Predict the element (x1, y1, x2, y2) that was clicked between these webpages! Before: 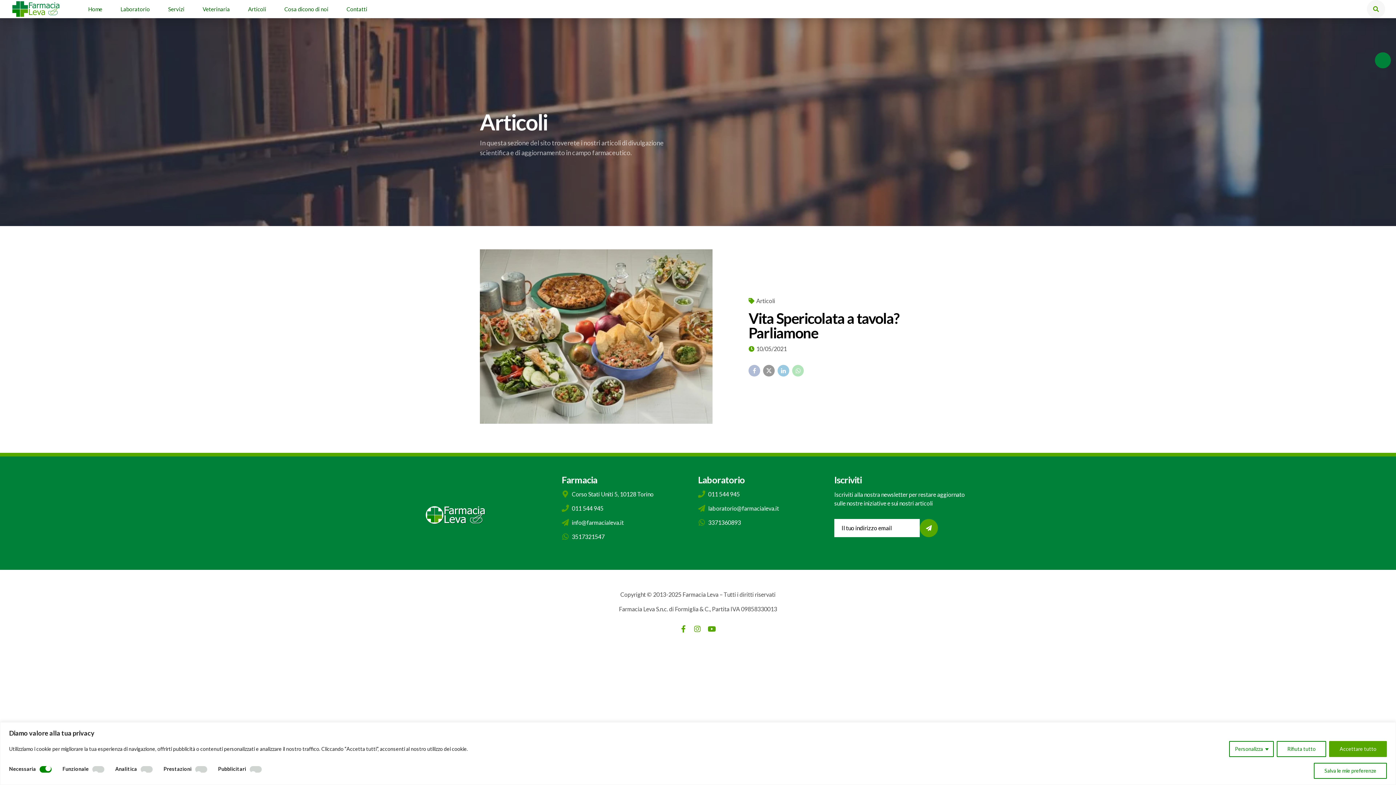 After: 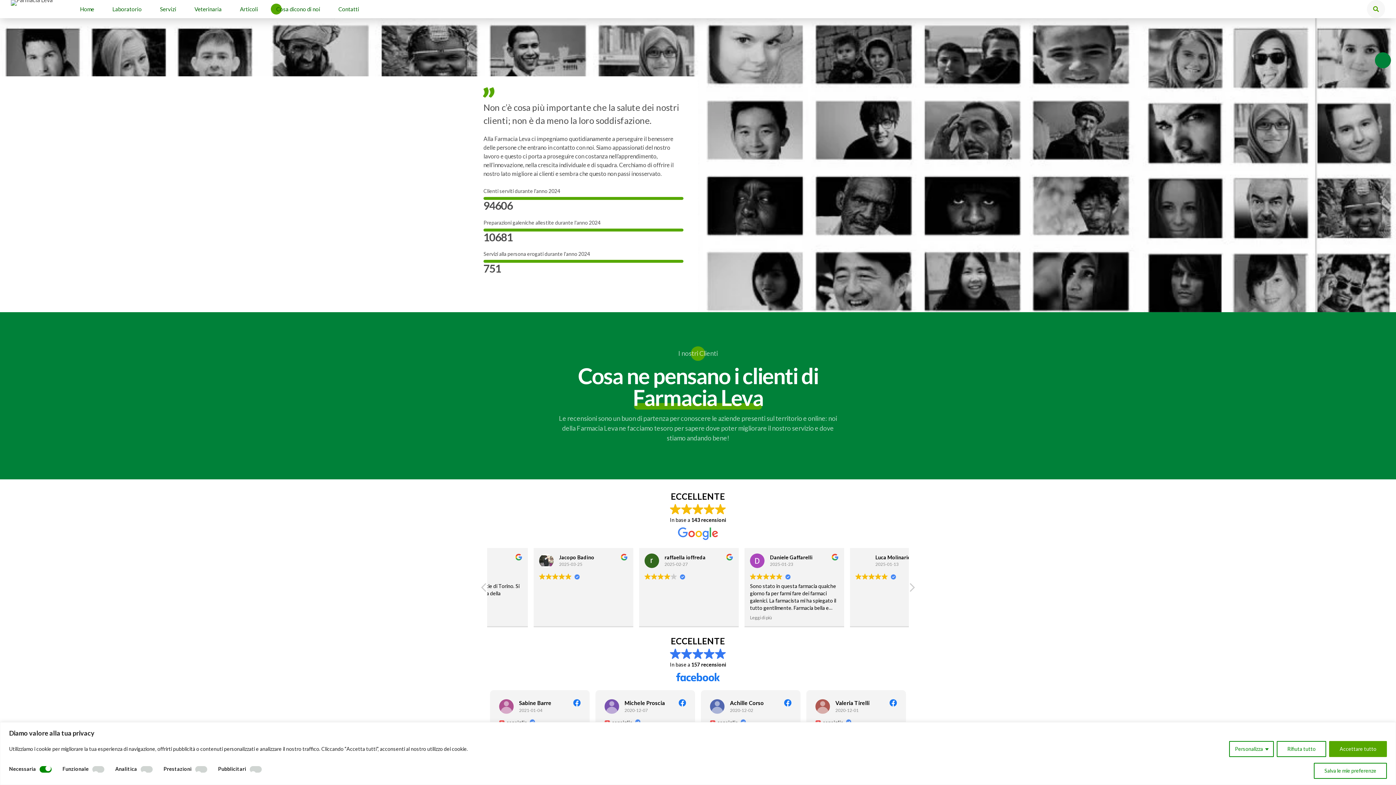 Action: label: Cosa dicono di noi bbox: (284, 0, 328, 18)